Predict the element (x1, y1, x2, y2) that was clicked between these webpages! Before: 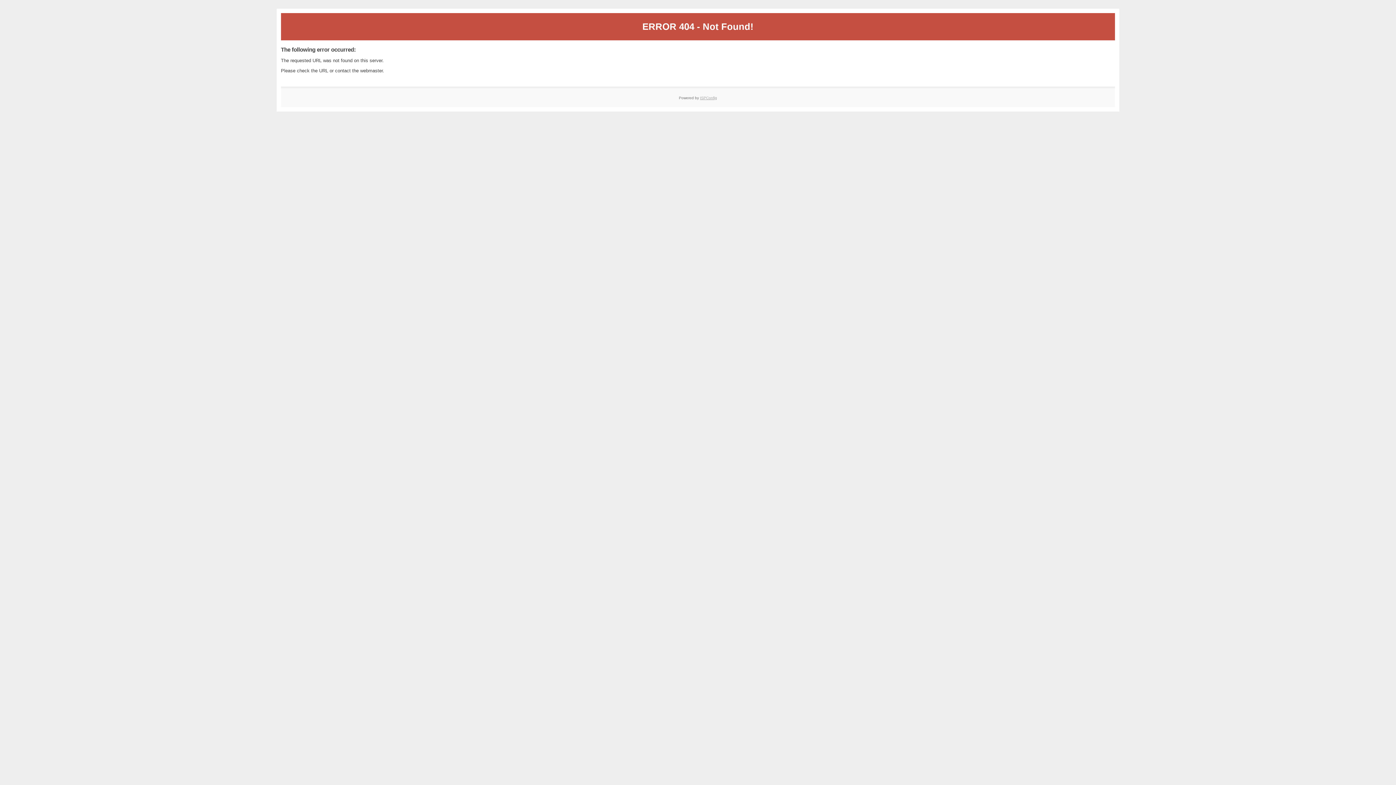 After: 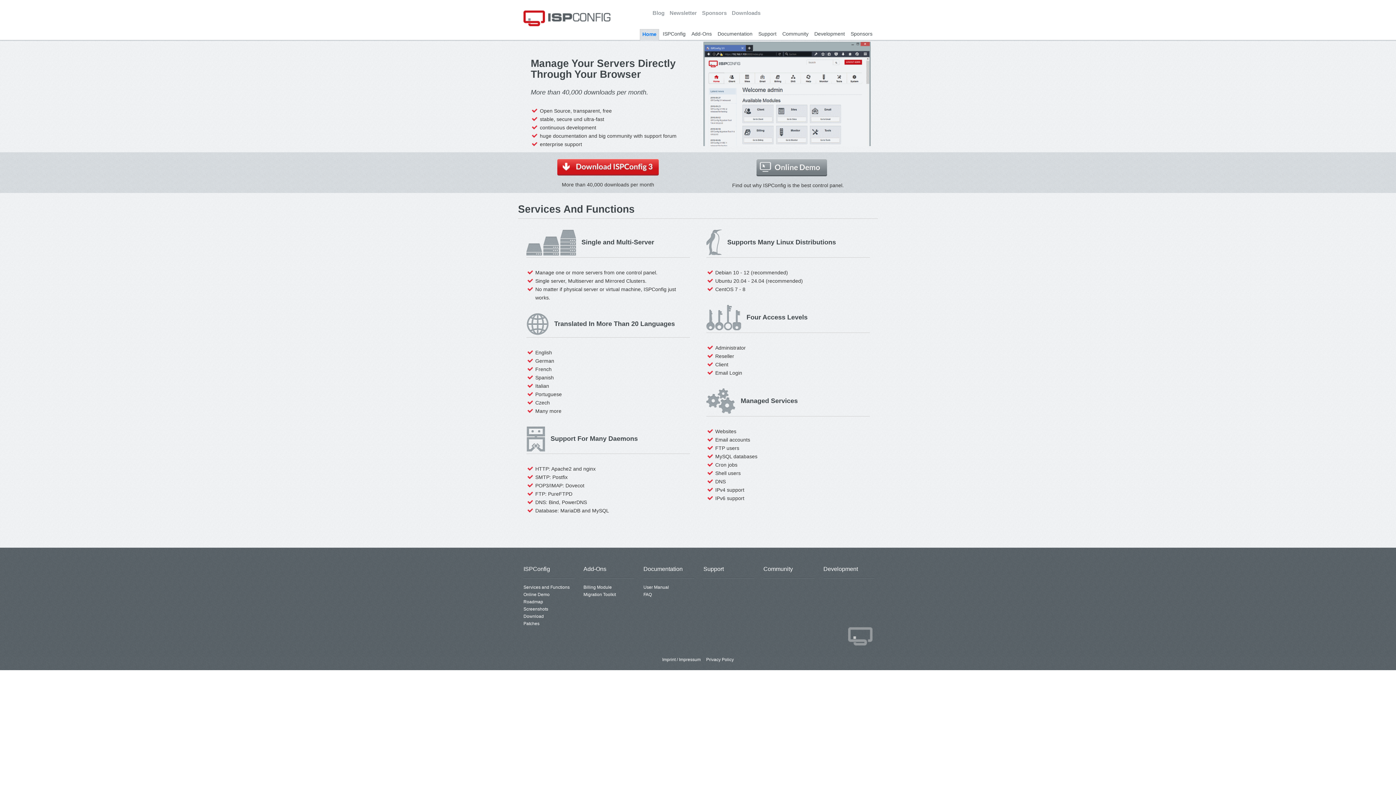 Action: bbox: (700, 95, 717, 99) label: ISPConfig